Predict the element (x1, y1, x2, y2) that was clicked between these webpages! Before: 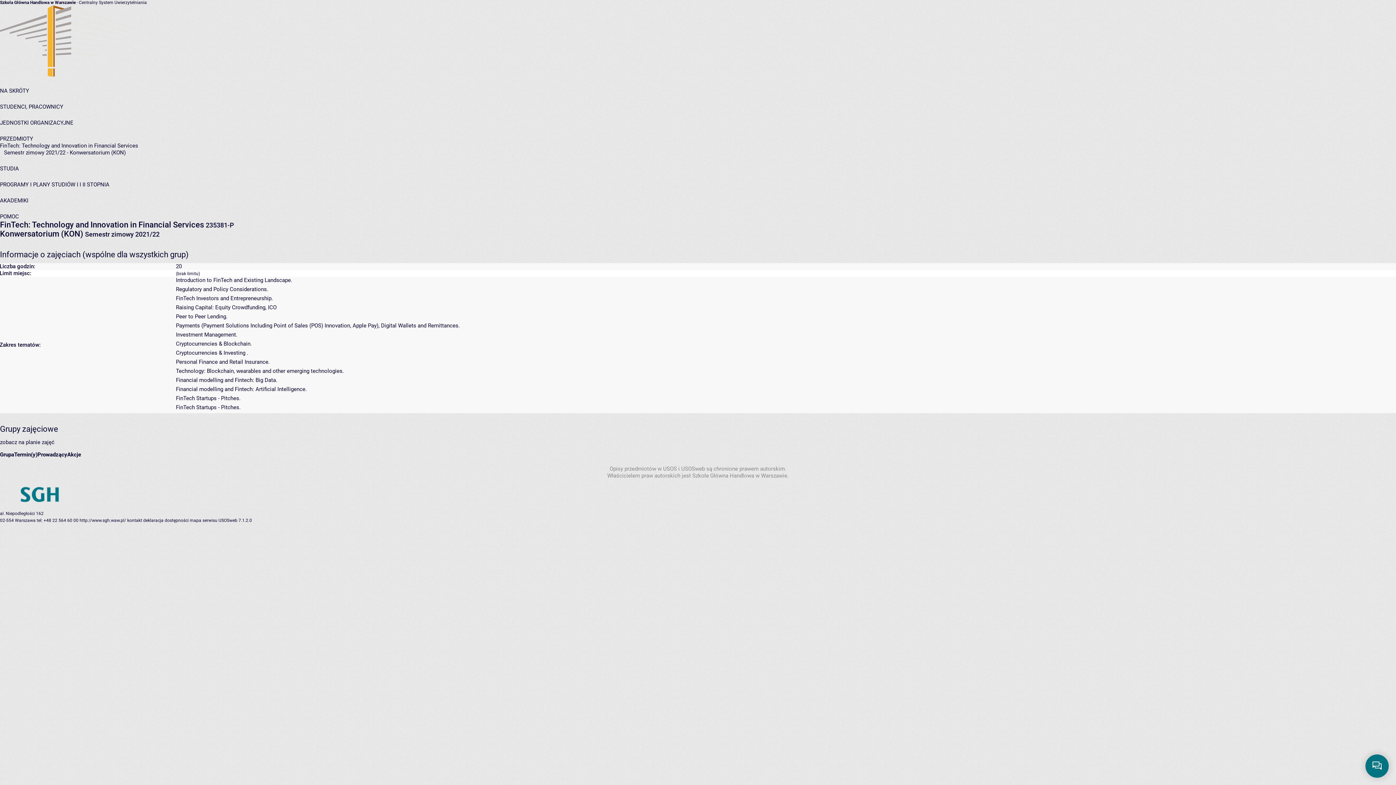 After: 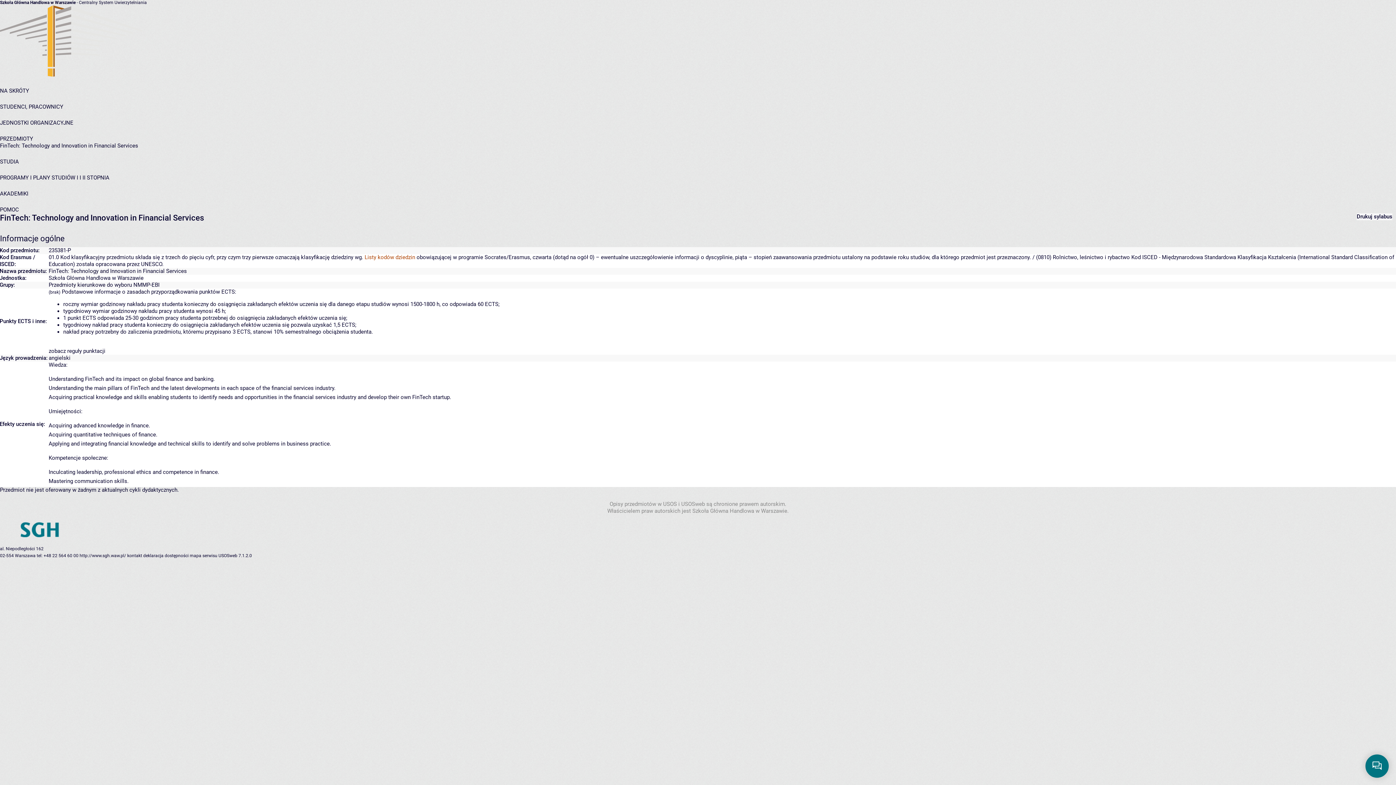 Action: label: FinTech: Technology and Innovation in Financial Services bbox: (0, 142, 138, 149)